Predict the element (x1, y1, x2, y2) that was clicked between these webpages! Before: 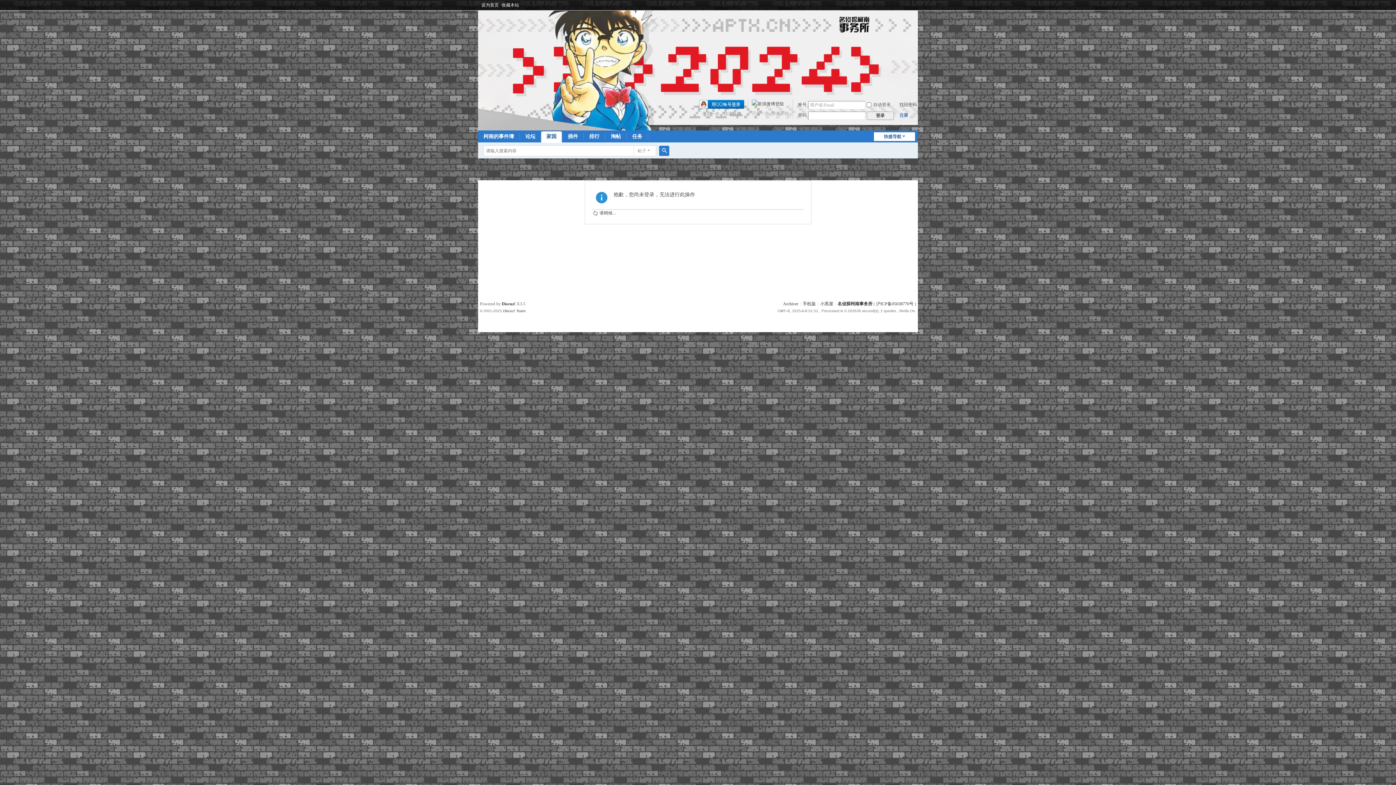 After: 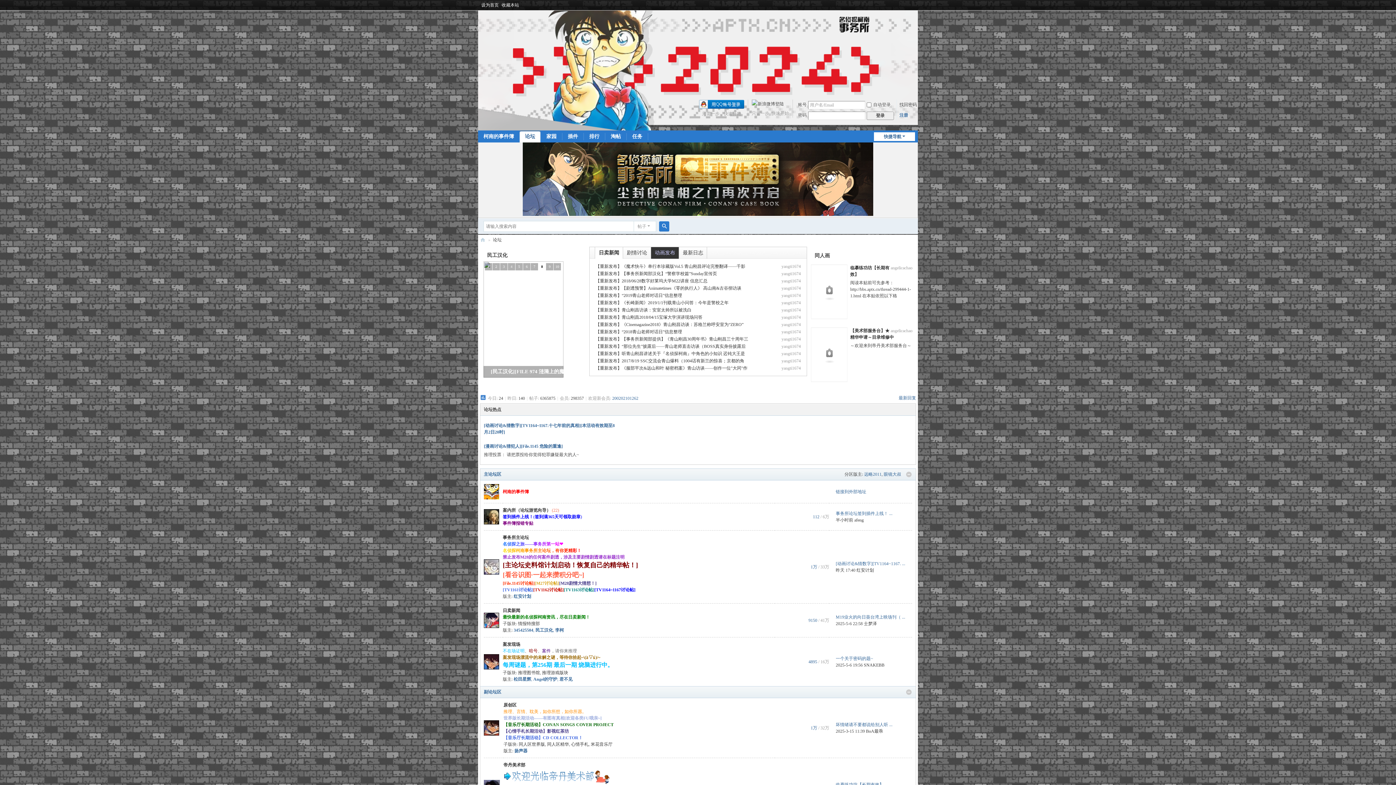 Action: label: 插件Plugin bbox: (562, 130, 583, 142)